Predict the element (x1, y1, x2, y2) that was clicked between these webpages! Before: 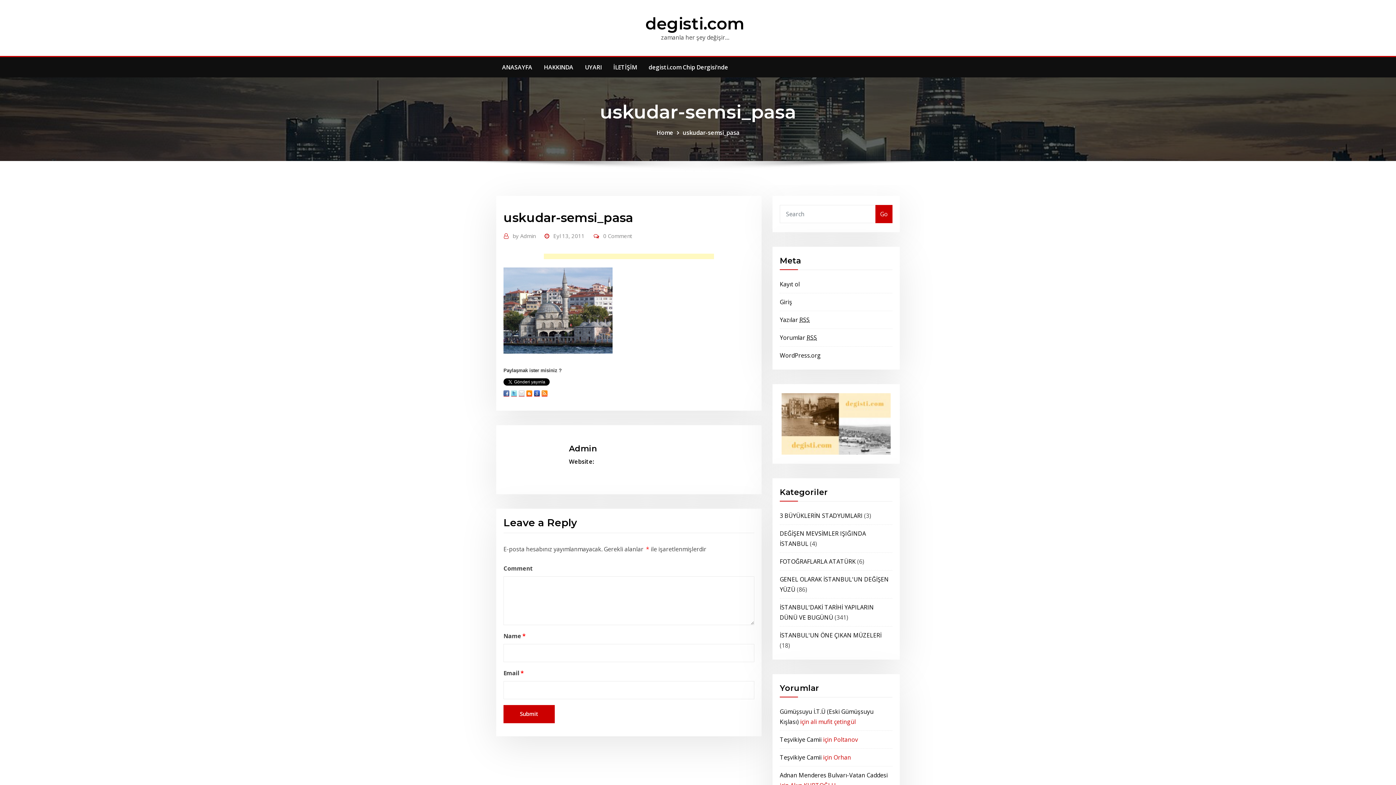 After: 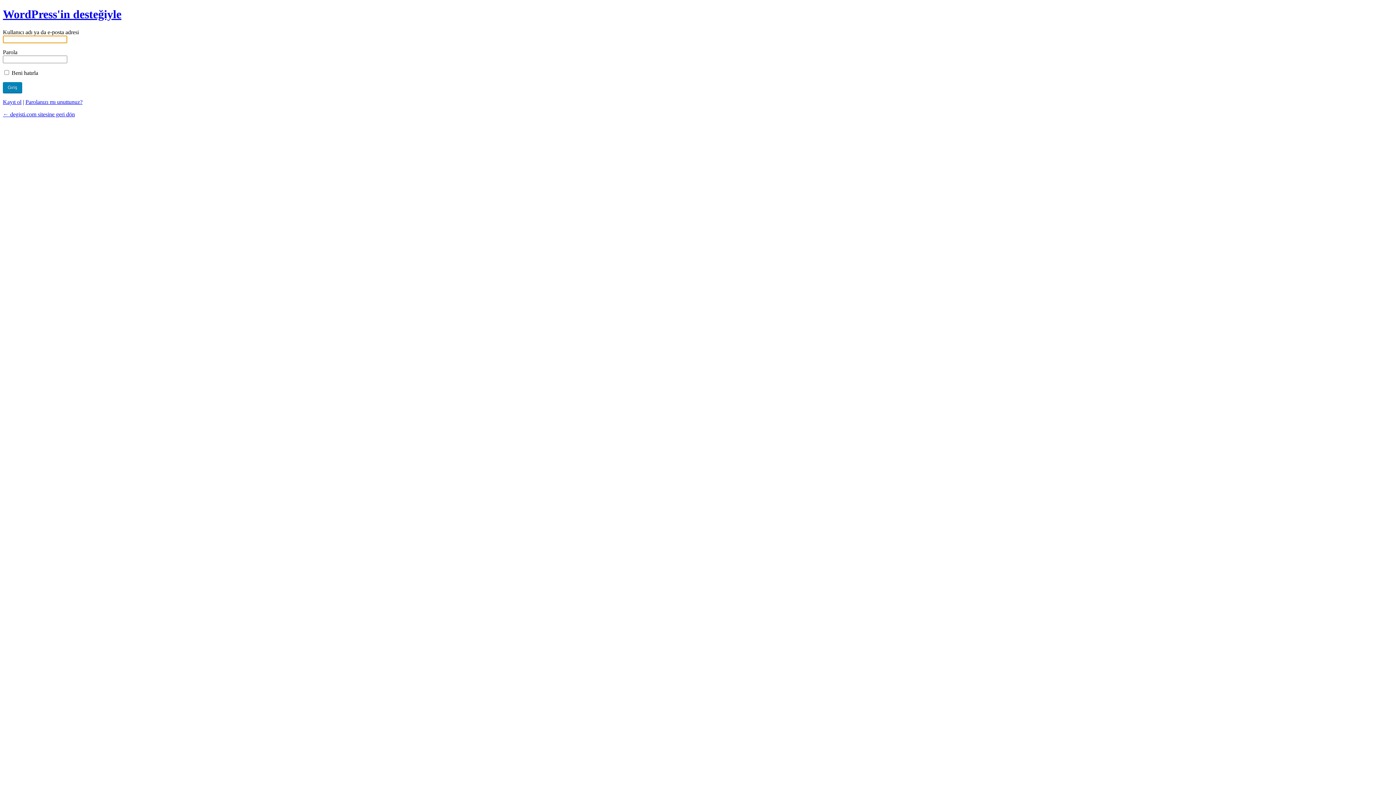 Action: label: Giriş bbox: (780, 298, 792, 306)